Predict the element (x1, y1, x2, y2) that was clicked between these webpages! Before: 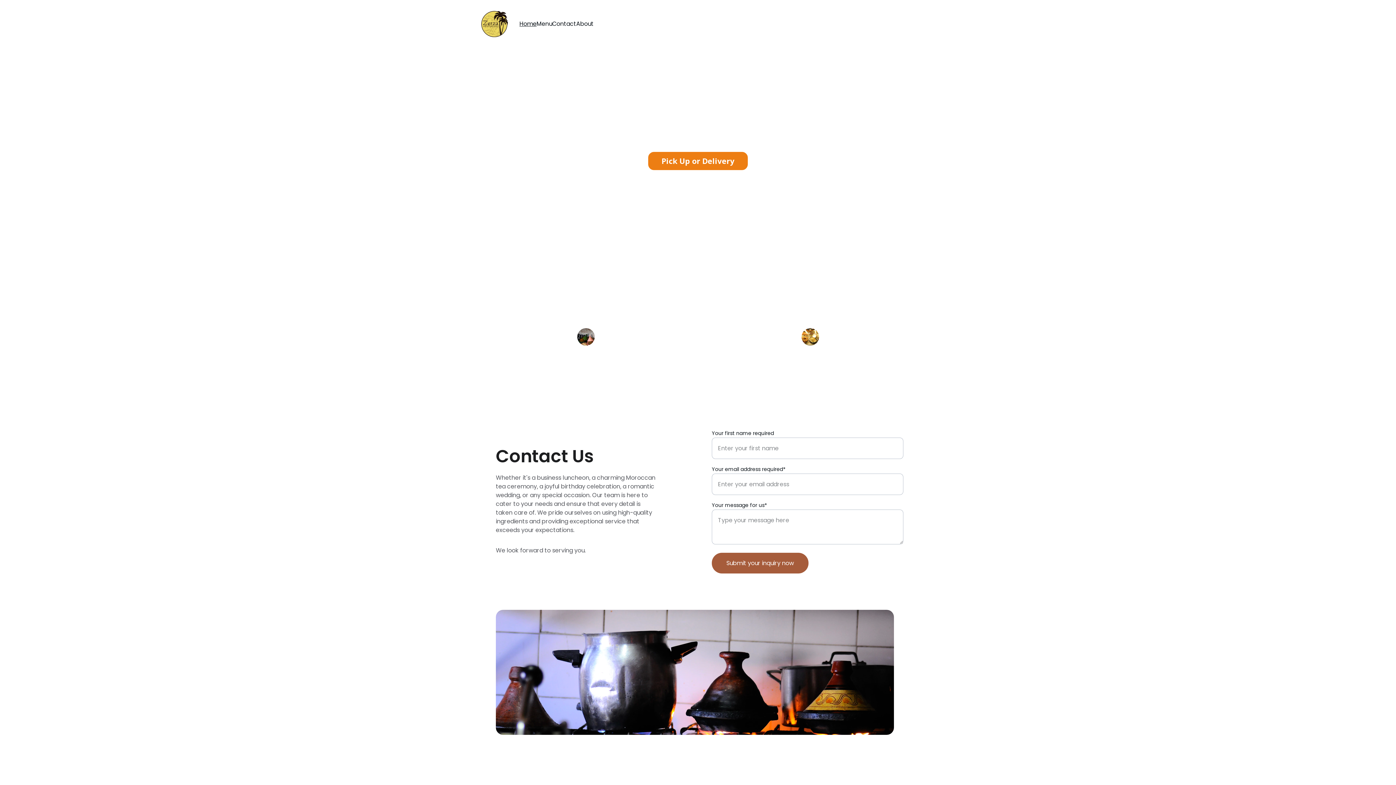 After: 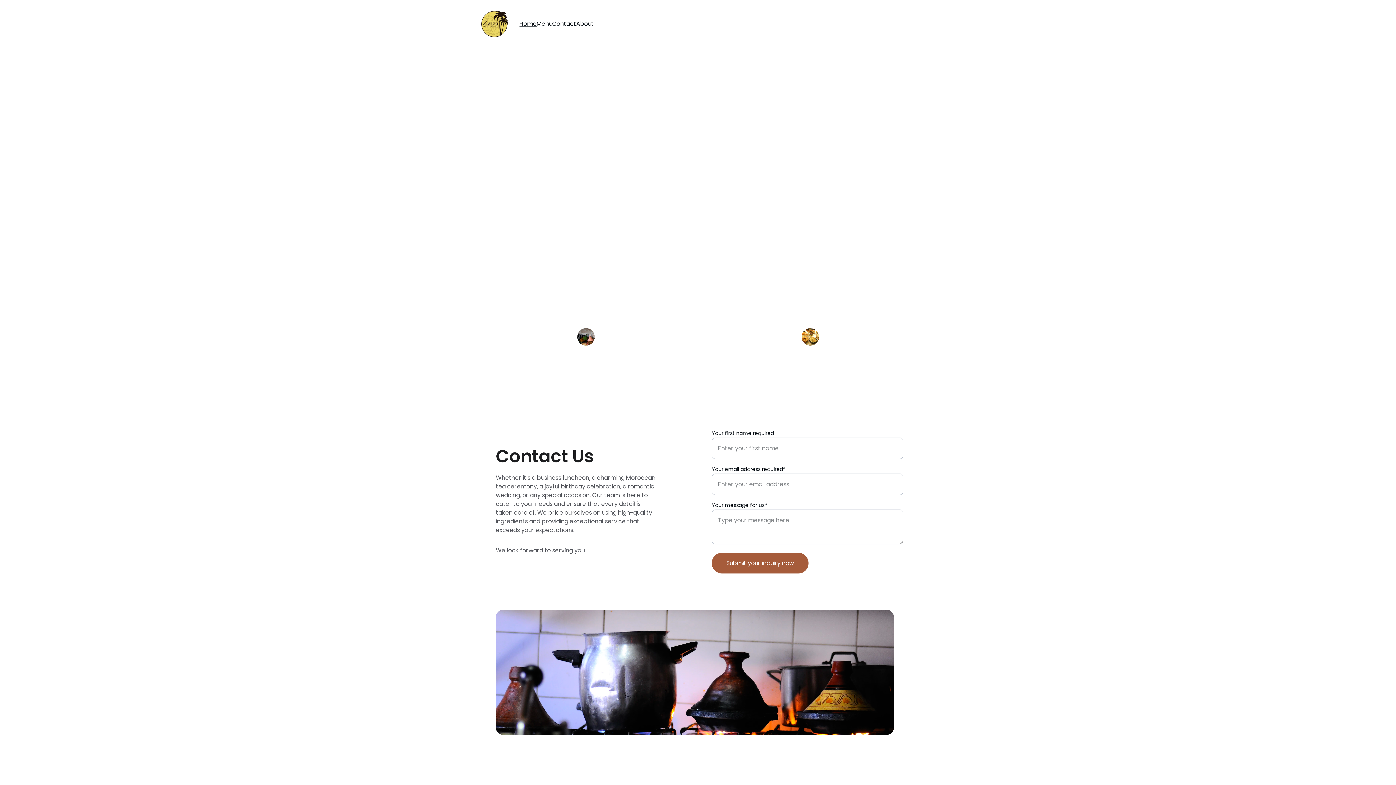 Action: bbox: (647, 151, 749, 171) label: Pick Up or Delivery